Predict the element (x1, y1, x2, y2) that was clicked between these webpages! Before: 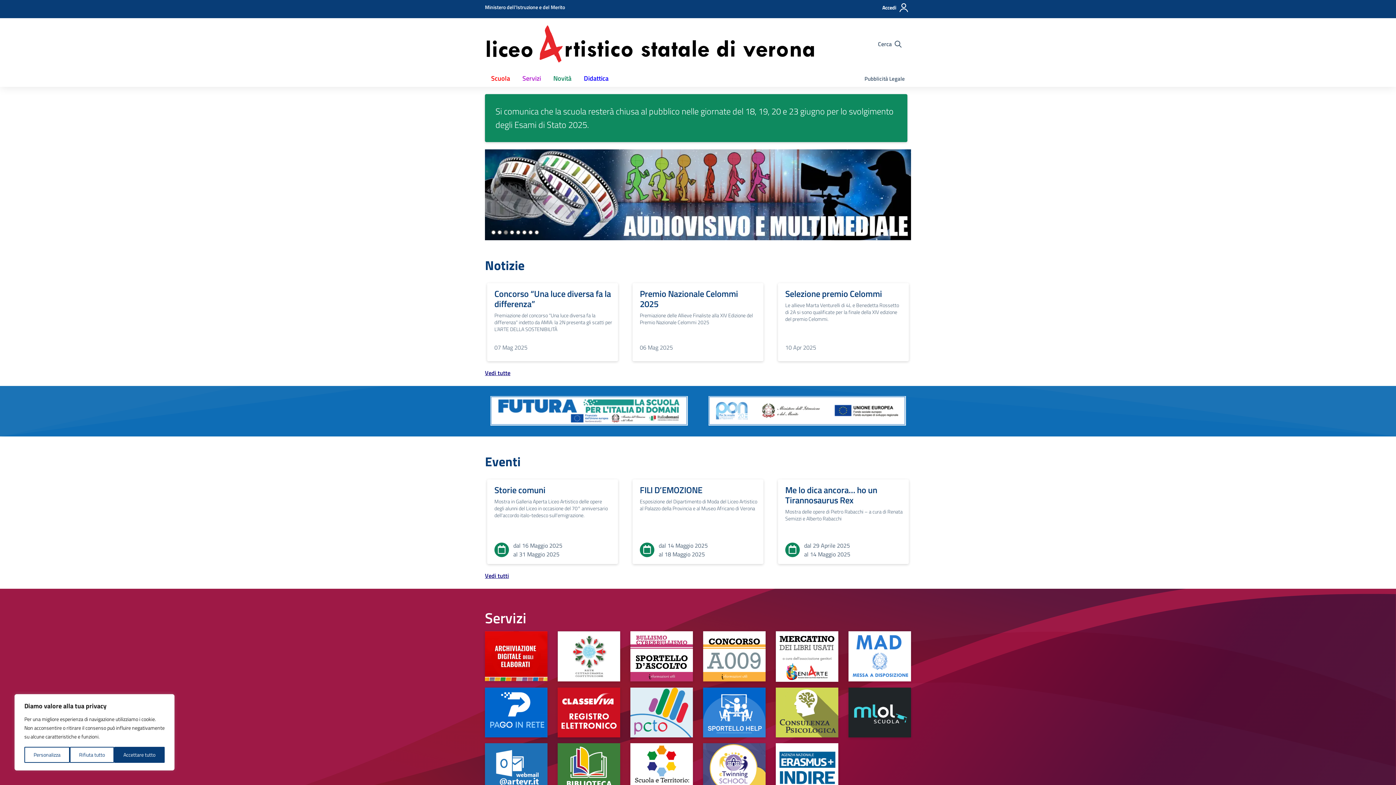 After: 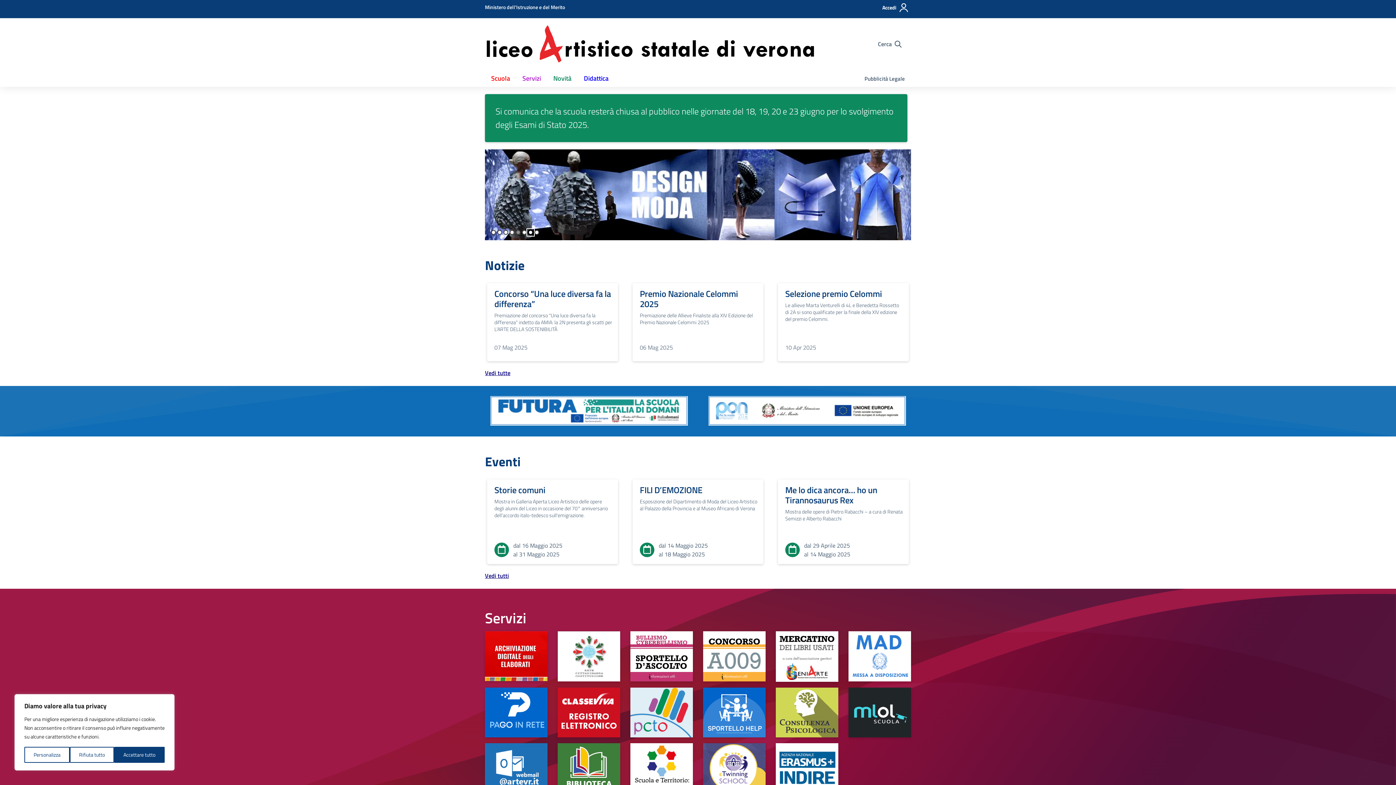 Action: label: 7 bbox: (528, 230, 533, 234)